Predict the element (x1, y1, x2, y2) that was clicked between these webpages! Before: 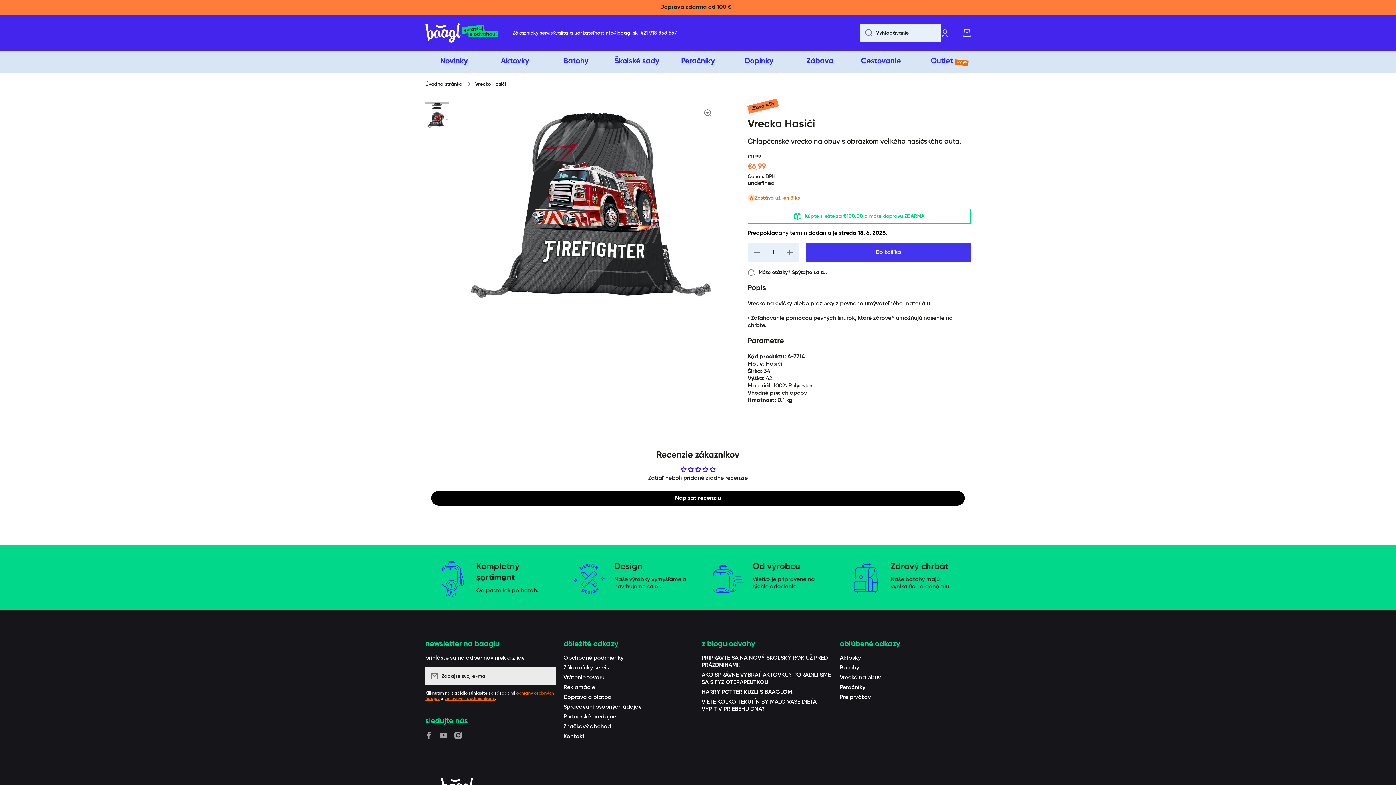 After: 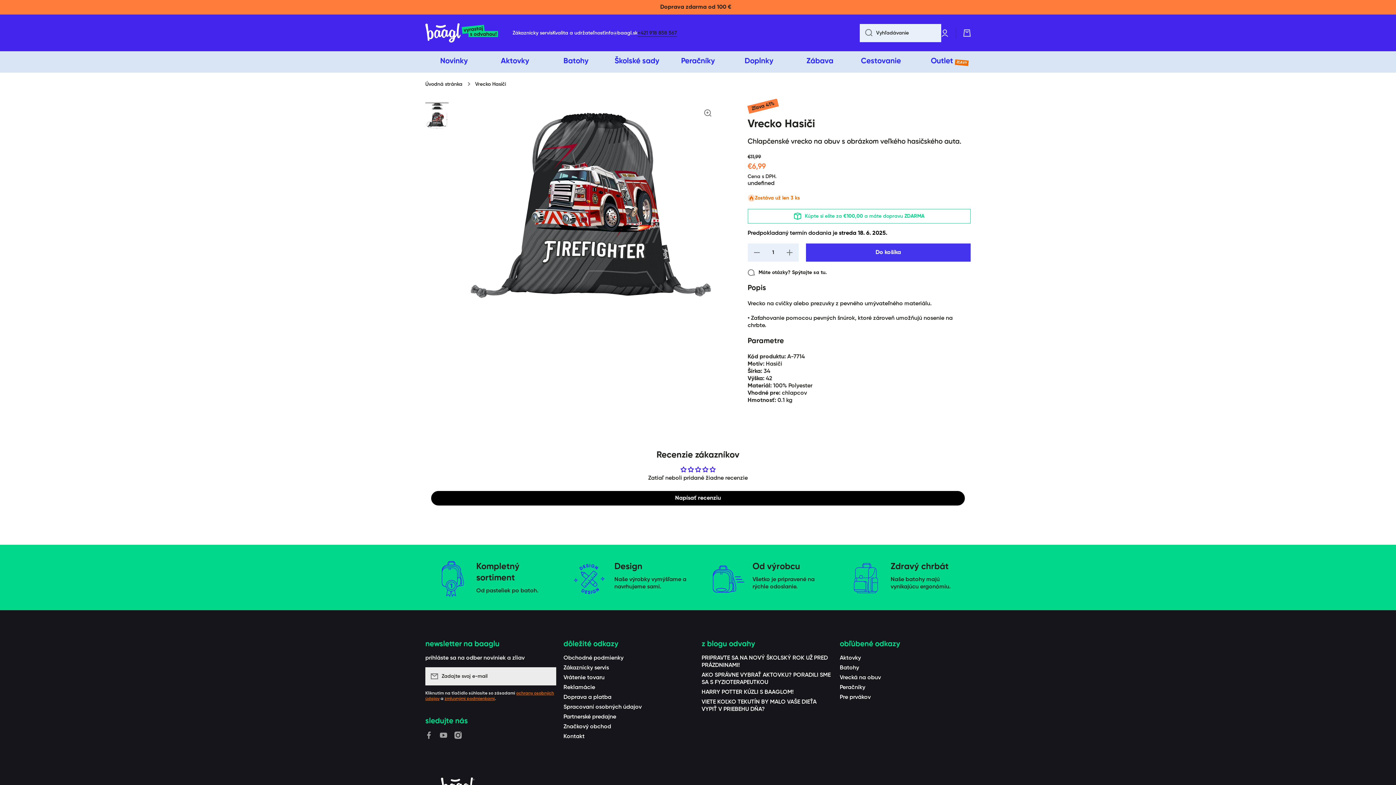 Action: label: +421 918 858 567 bbox: (637, 29, 677, 36)